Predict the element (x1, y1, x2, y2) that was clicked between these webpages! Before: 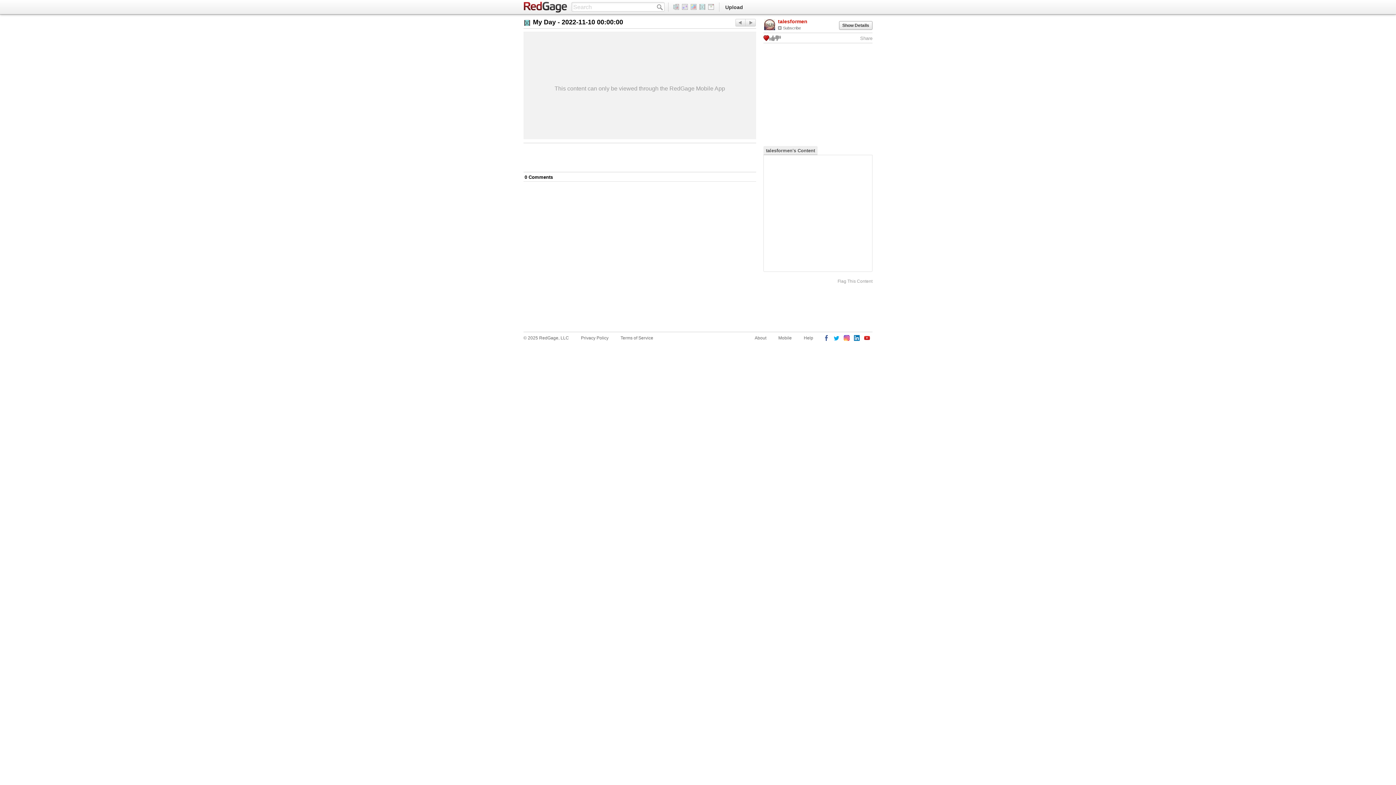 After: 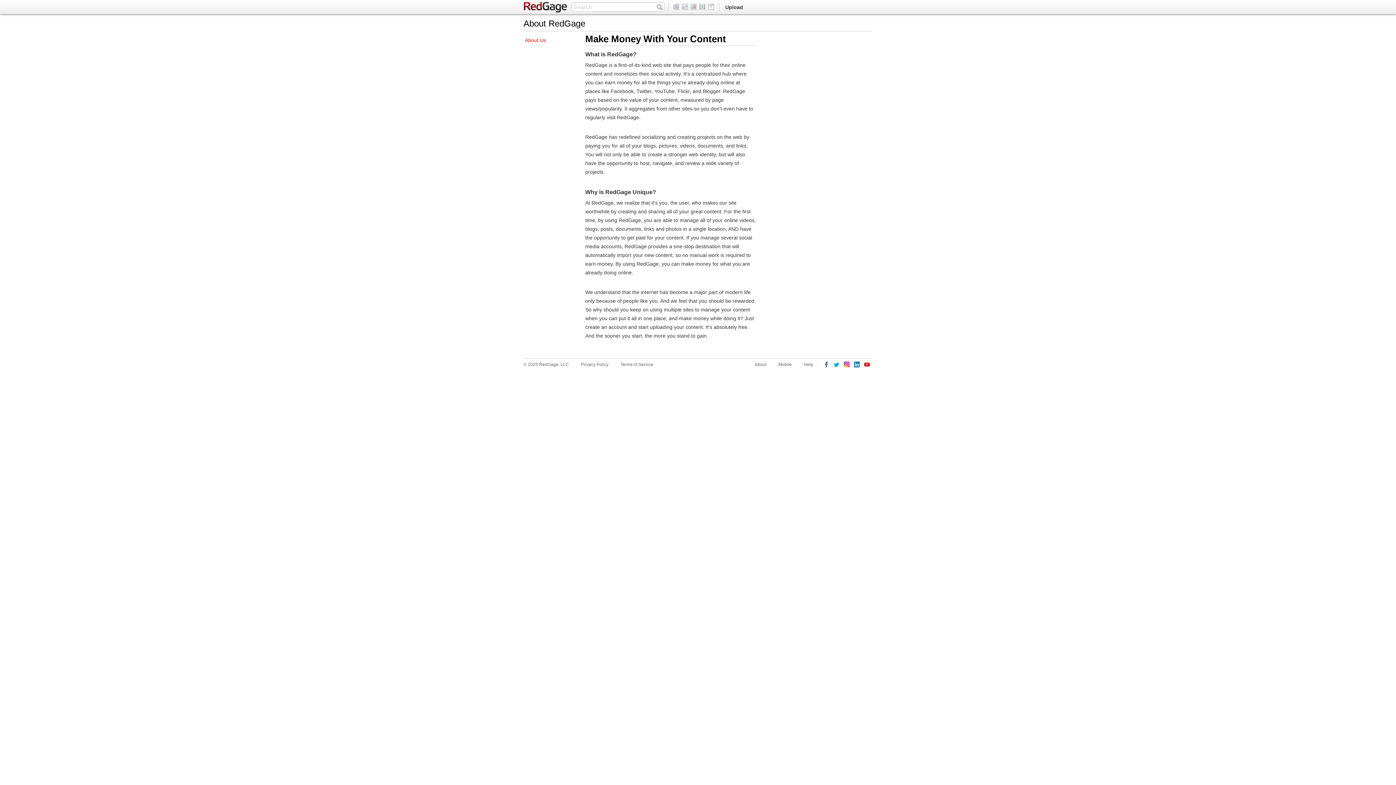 Action: label: About bbox: (754, 334, 766, 341)